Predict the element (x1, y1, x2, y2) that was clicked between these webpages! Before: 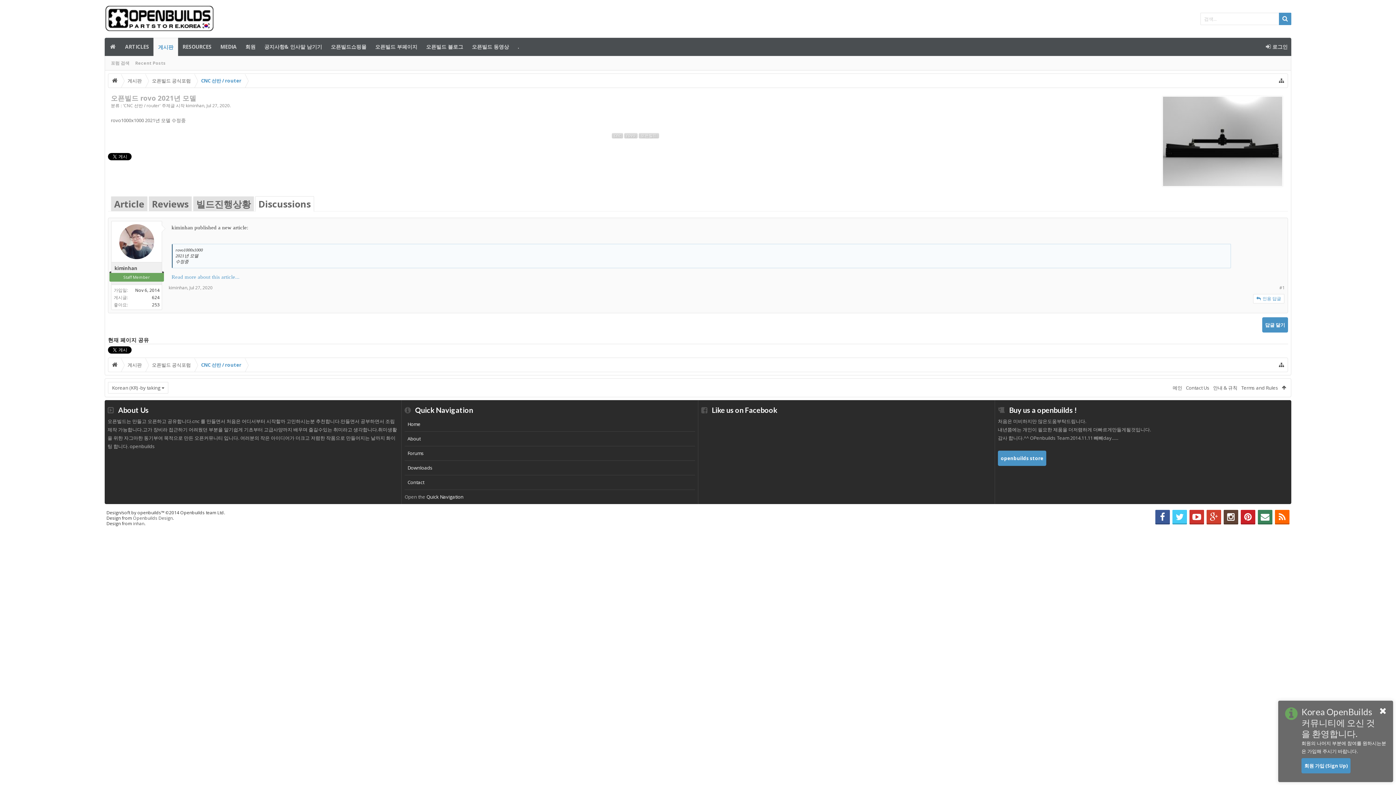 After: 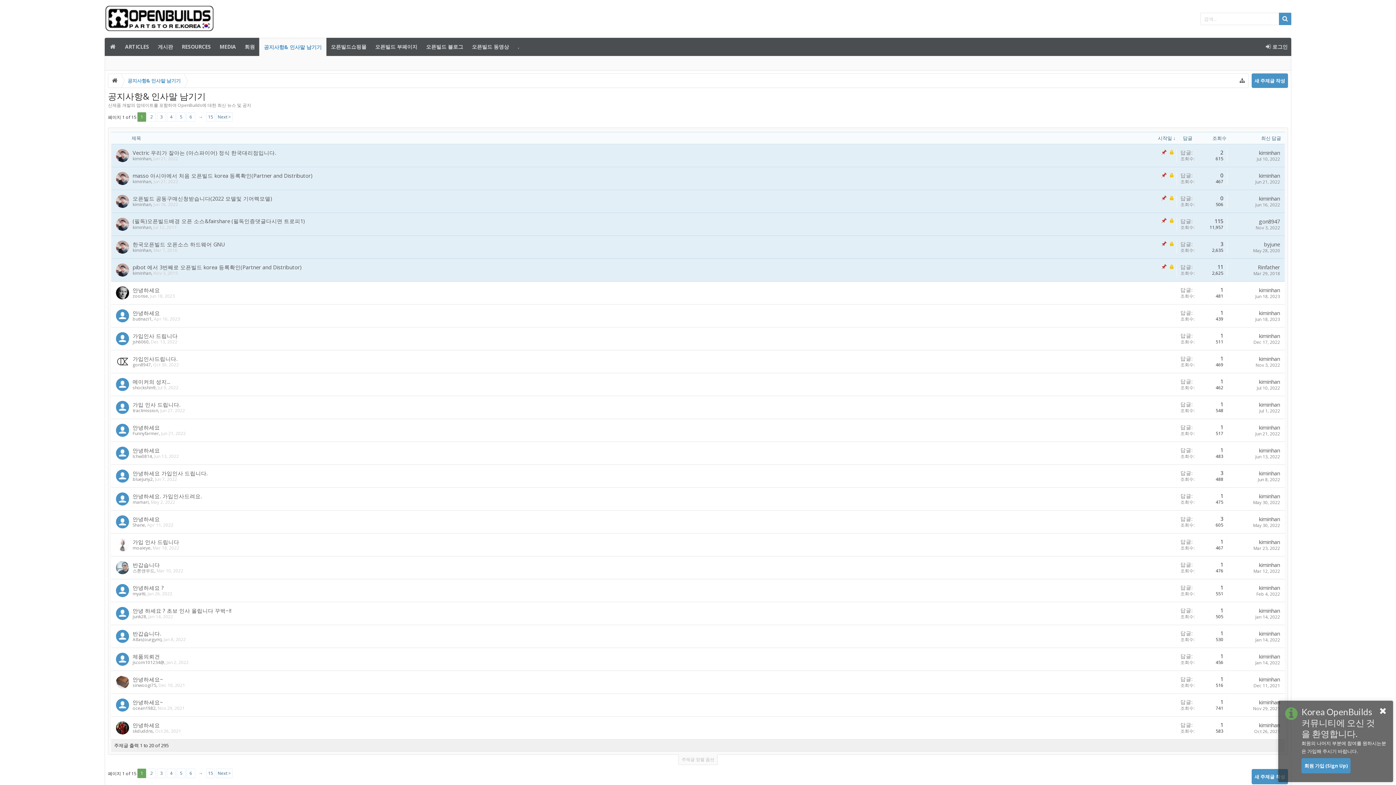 Action: label: 공지사항& 인사말 남기기 bbox: (260, 37, 326, 56)